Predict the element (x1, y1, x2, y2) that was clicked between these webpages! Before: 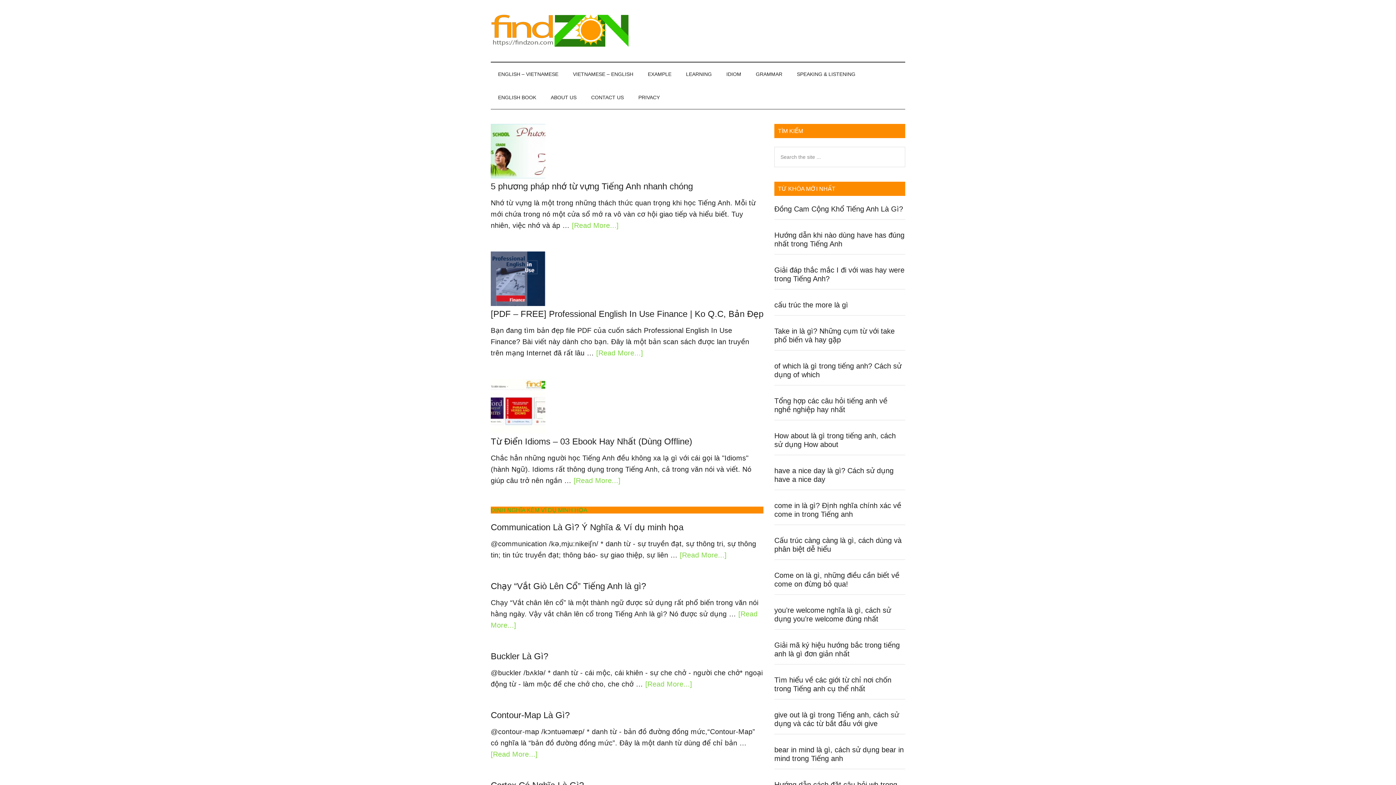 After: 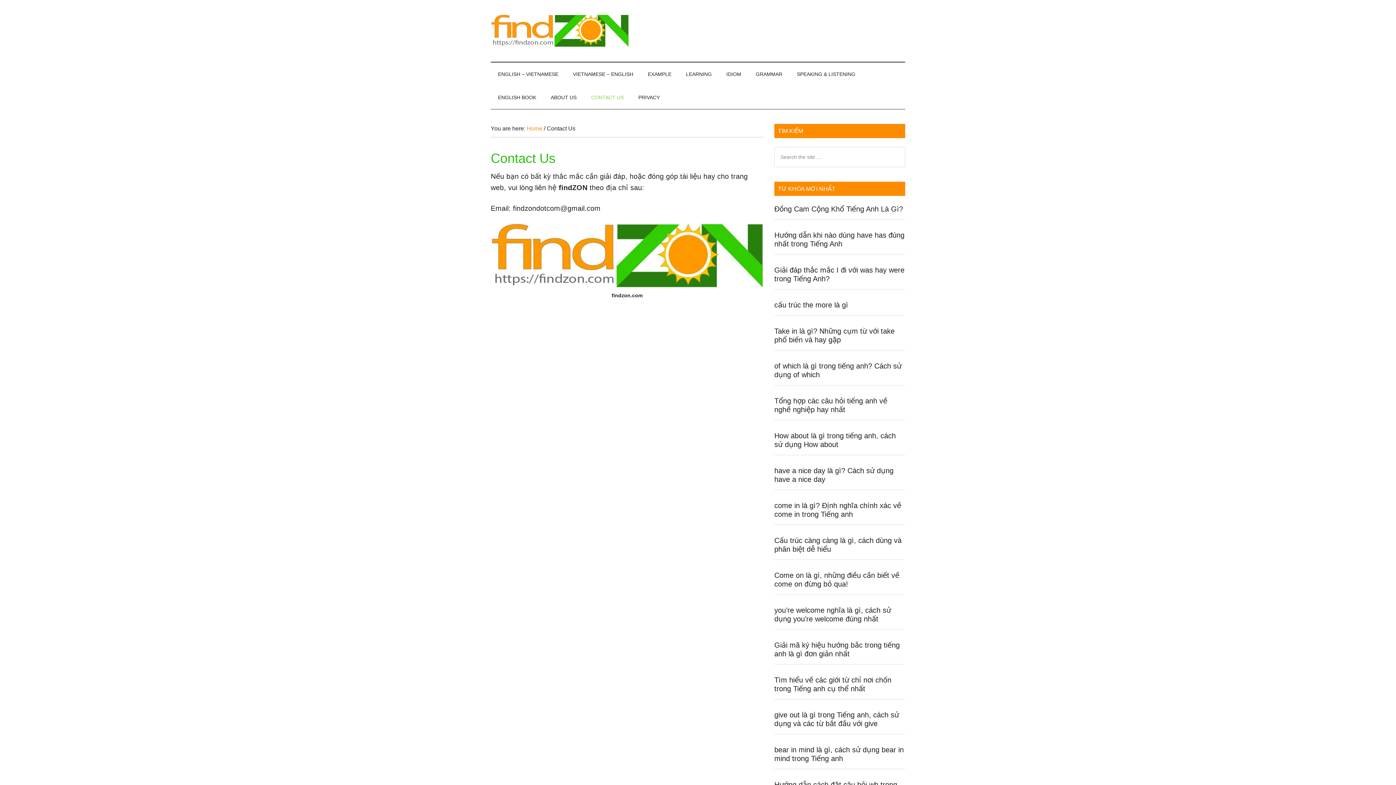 Action: label: CONTACT US bbox: (584, 85, 631, 109)